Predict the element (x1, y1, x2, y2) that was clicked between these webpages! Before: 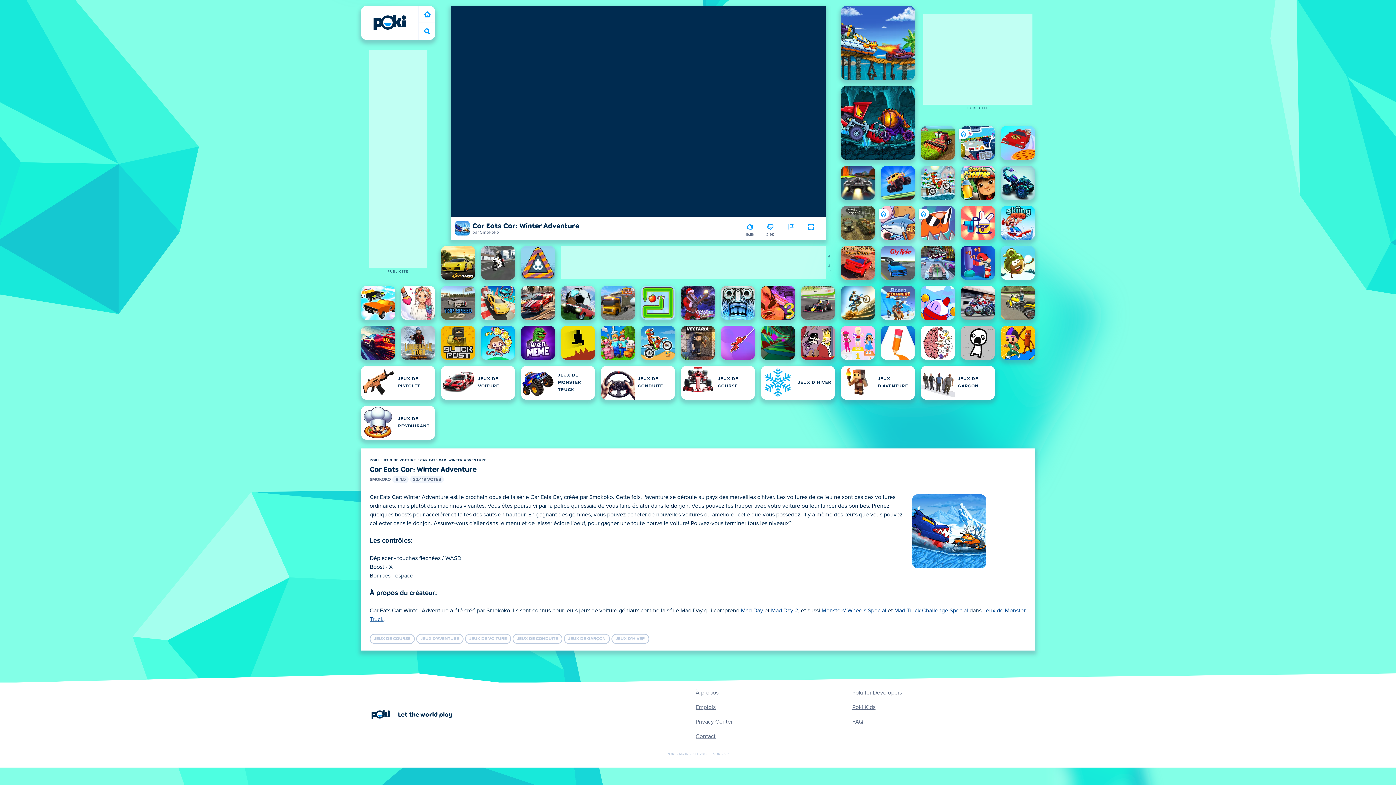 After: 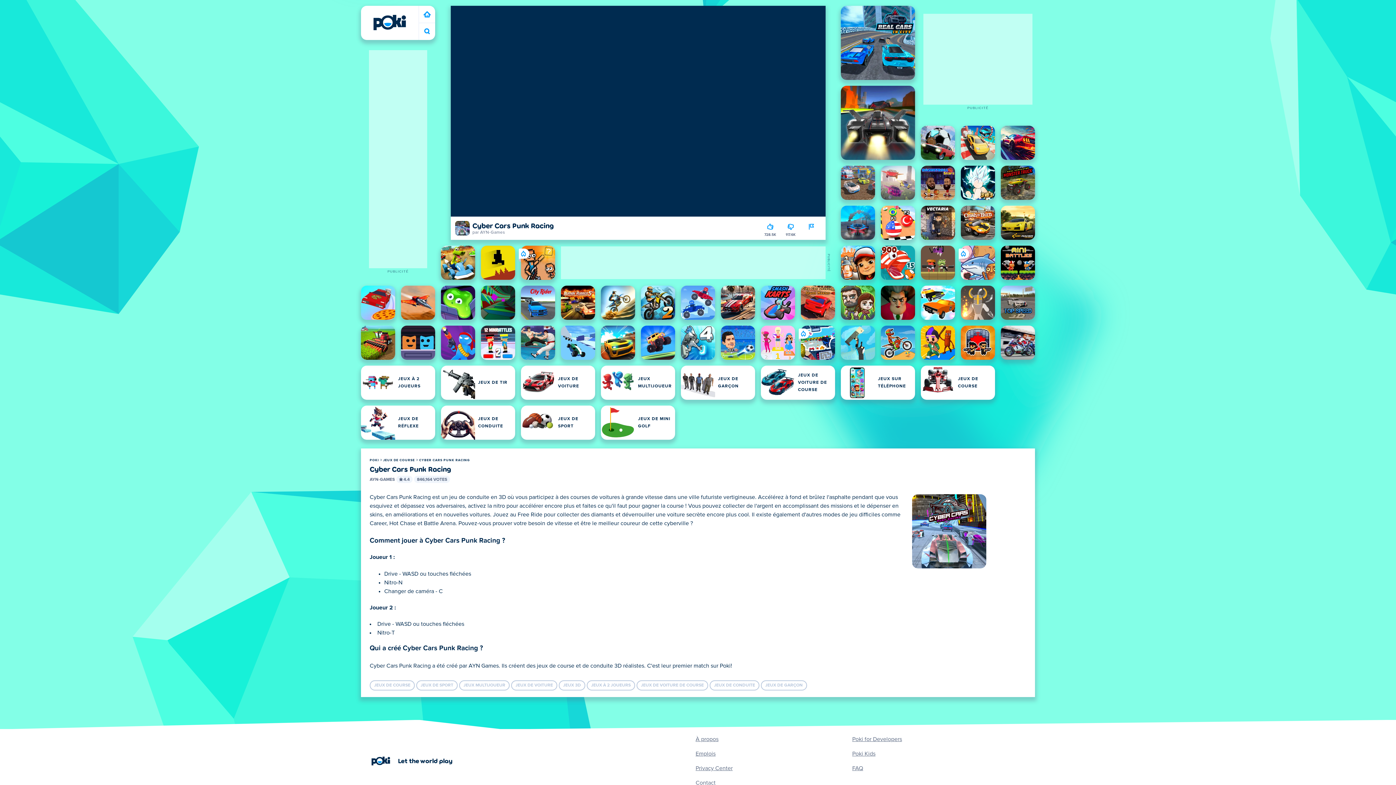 Action: bbox: (921, 245, 955, 280) label: Cyber Cars Punk Racing